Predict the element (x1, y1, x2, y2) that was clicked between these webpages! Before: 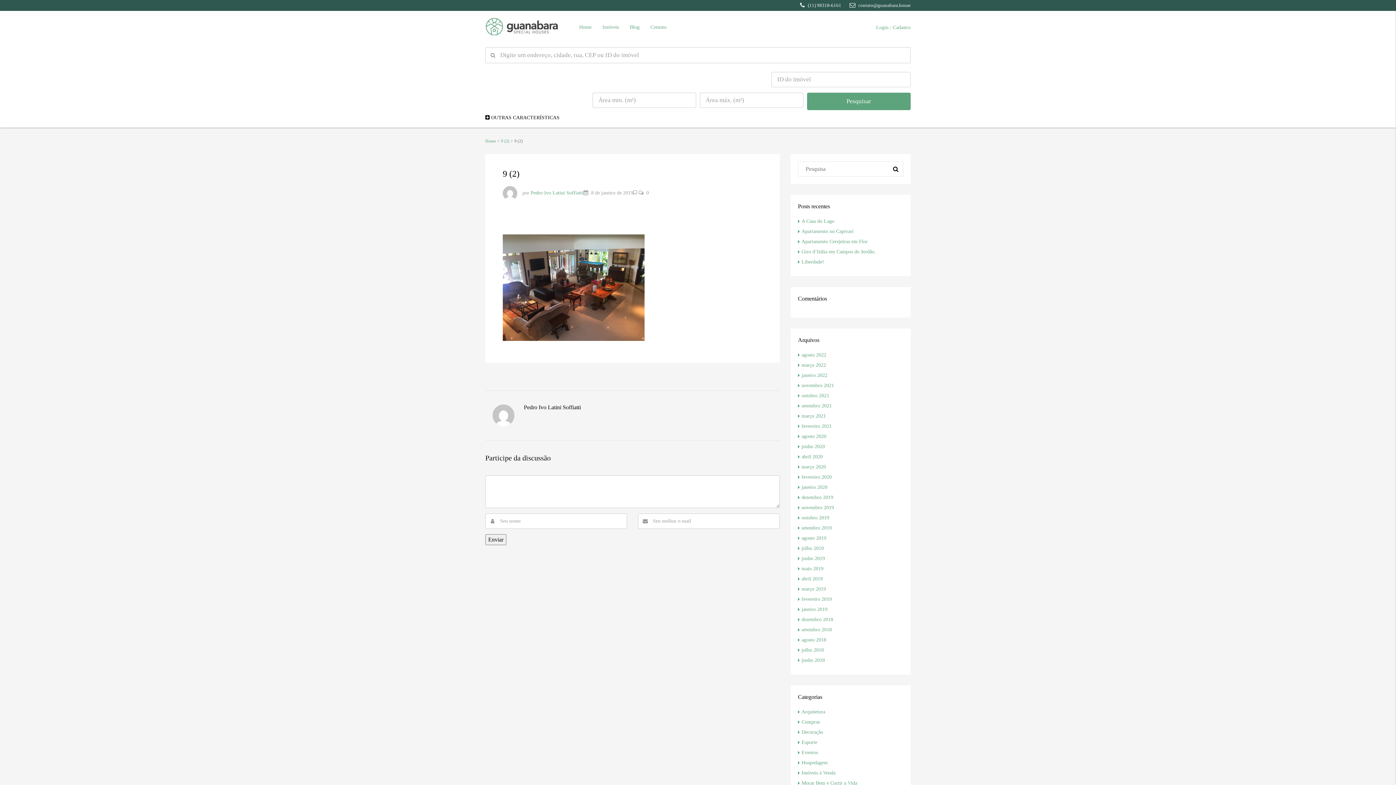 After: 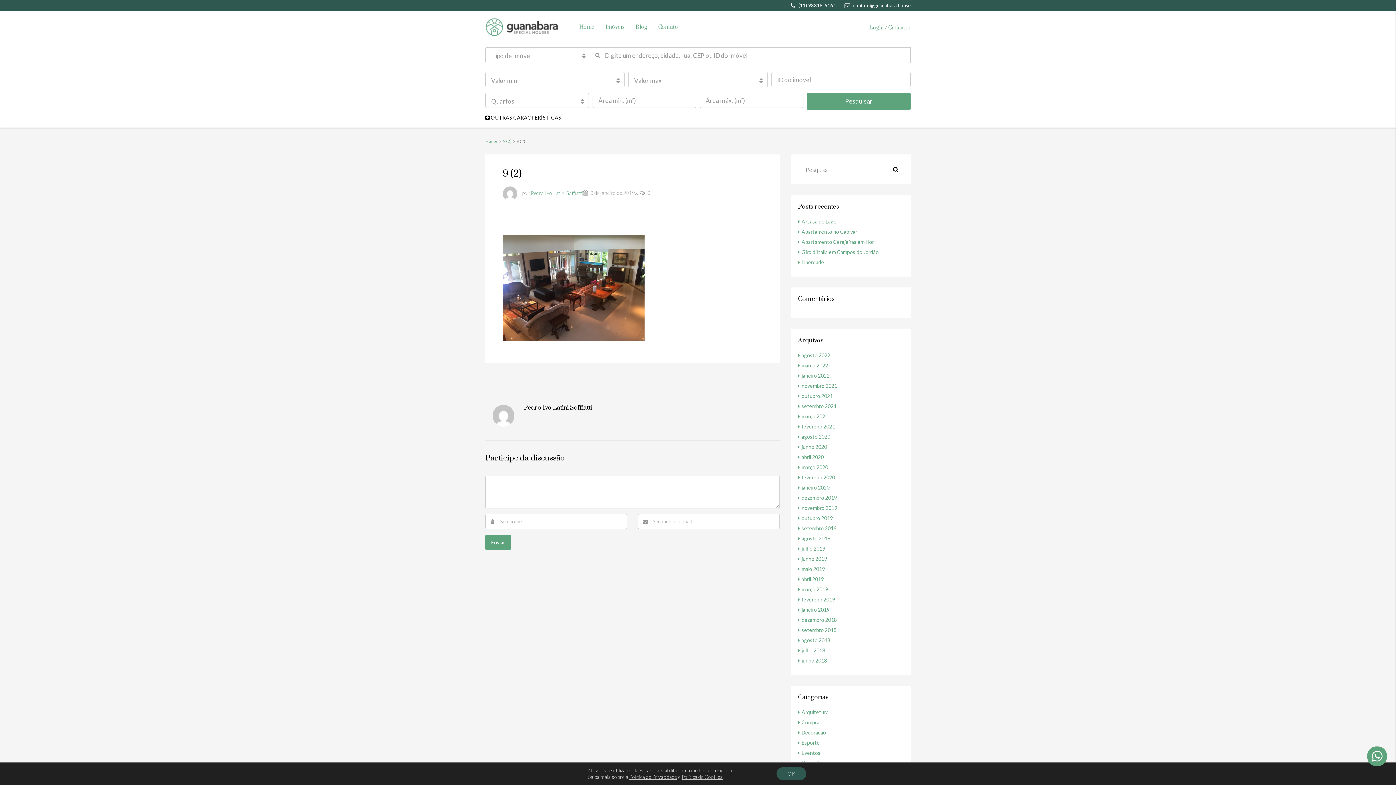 Action: bbox: (502, 190, 521, 195)